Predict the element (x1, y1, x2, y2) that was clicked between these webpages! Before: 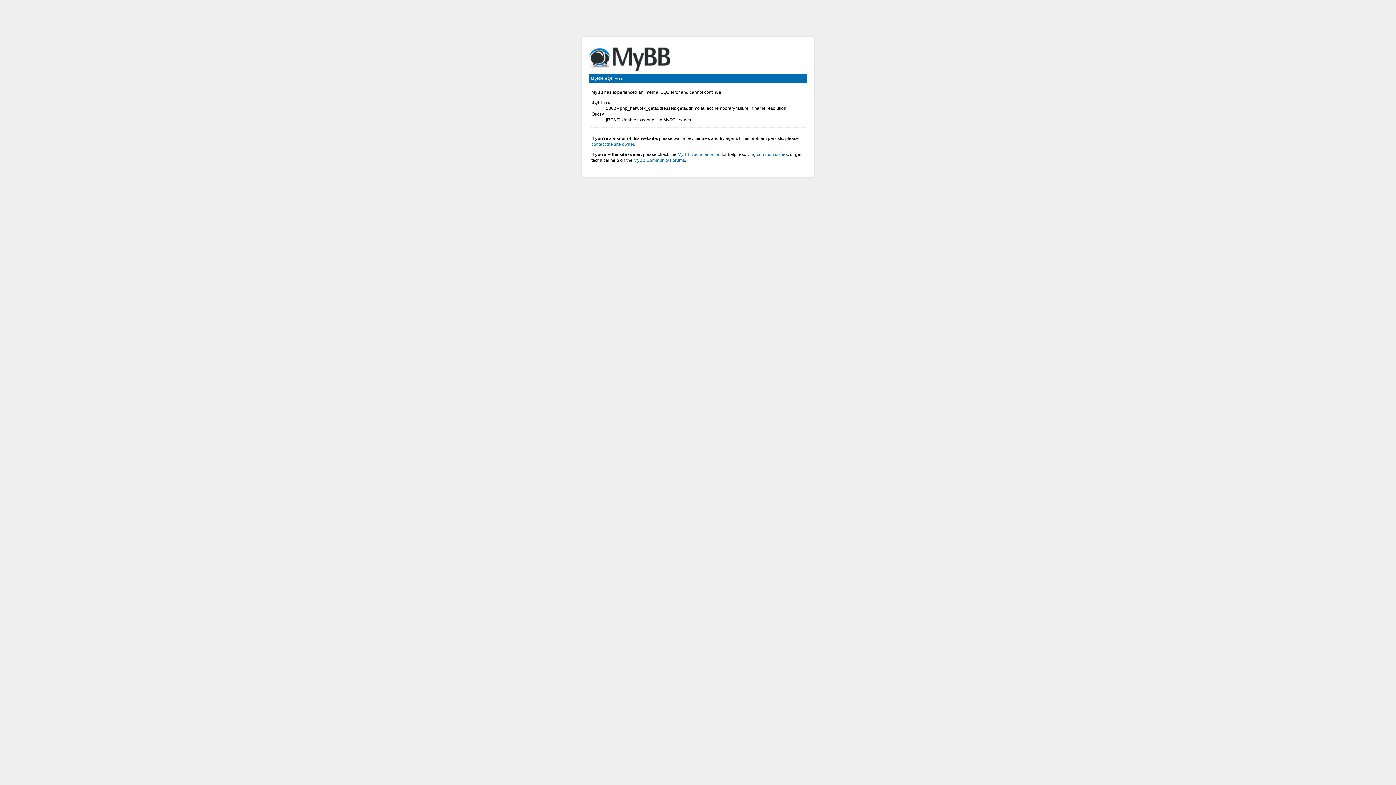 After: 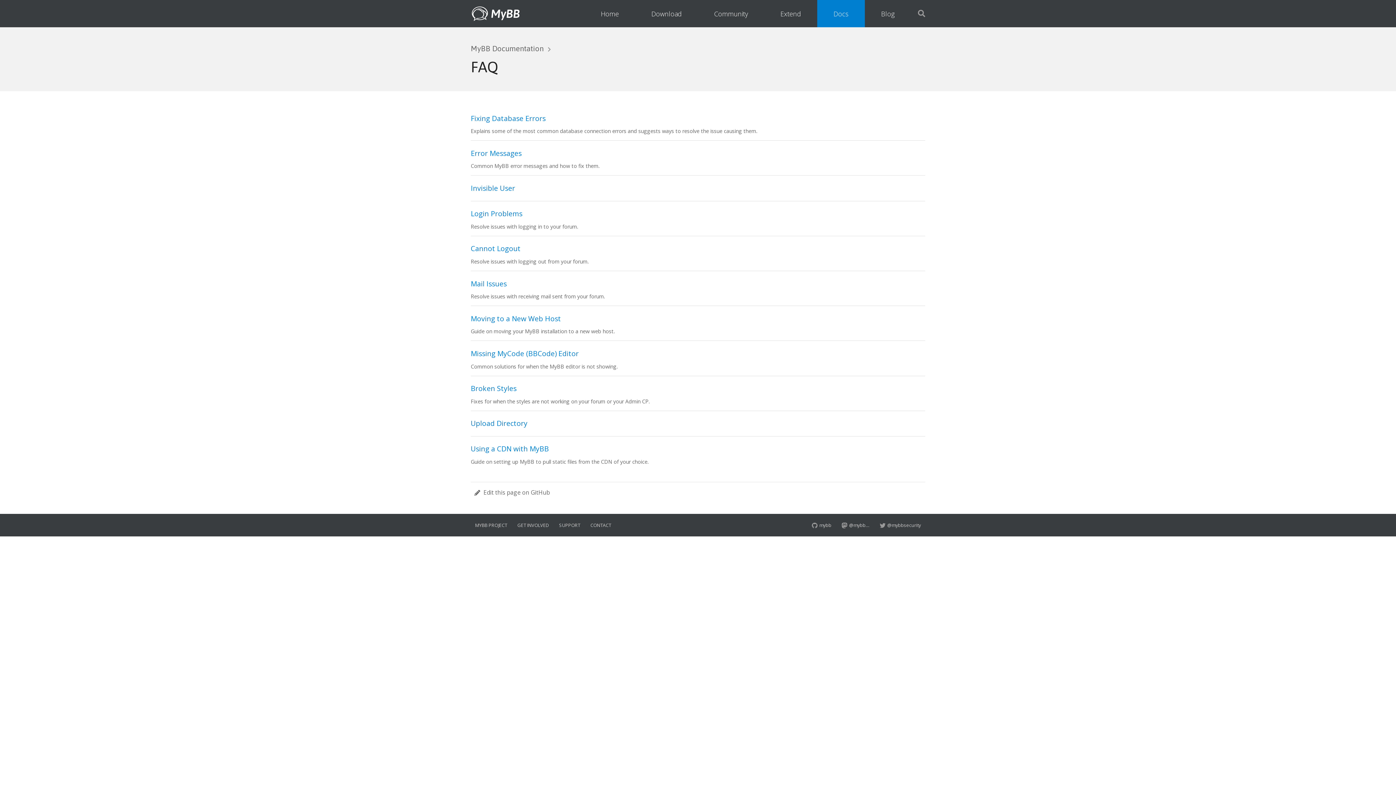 Action: bbox: (757, 152, 788, 157) label: common issues